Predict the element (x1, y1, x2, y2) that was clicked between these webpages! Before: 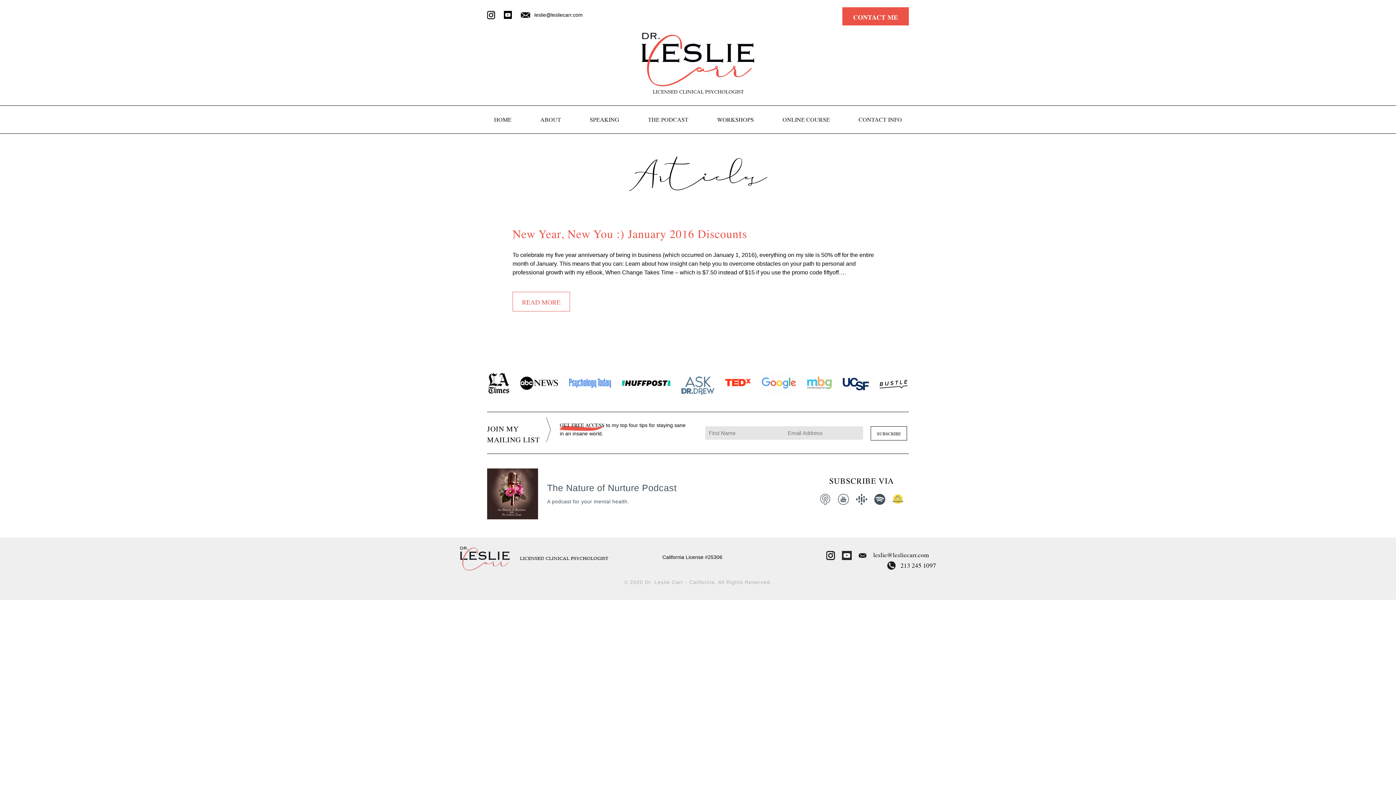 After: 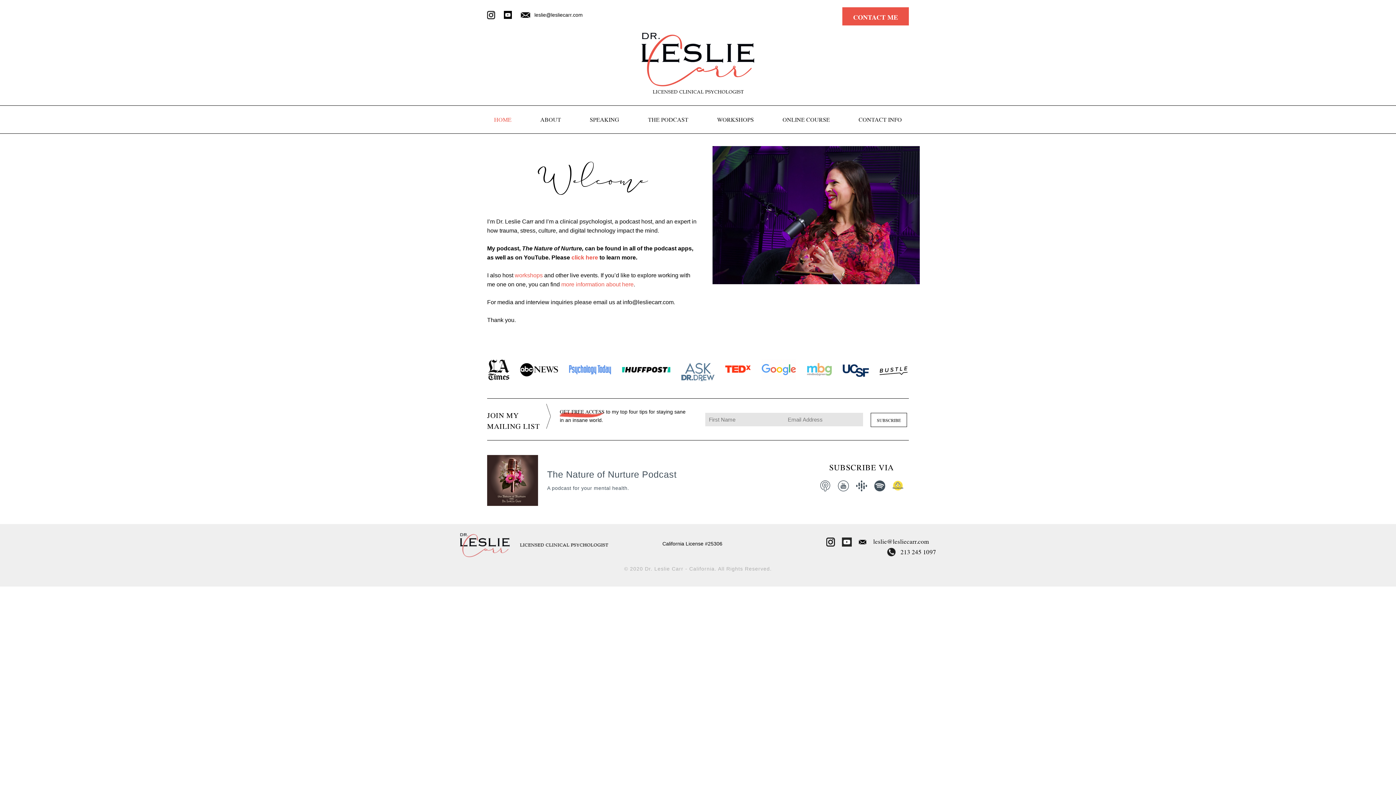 Action: bbox: (641, 89, 754, 95)